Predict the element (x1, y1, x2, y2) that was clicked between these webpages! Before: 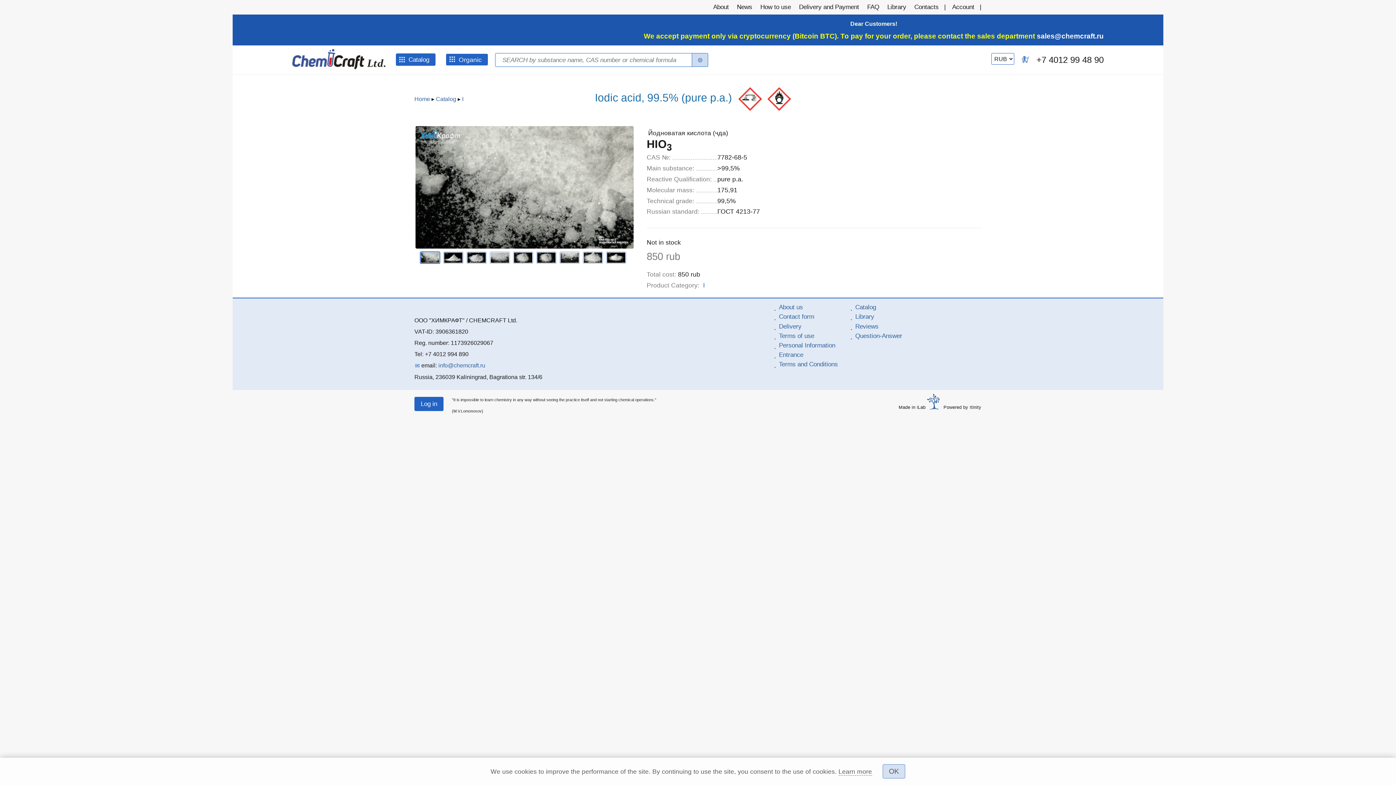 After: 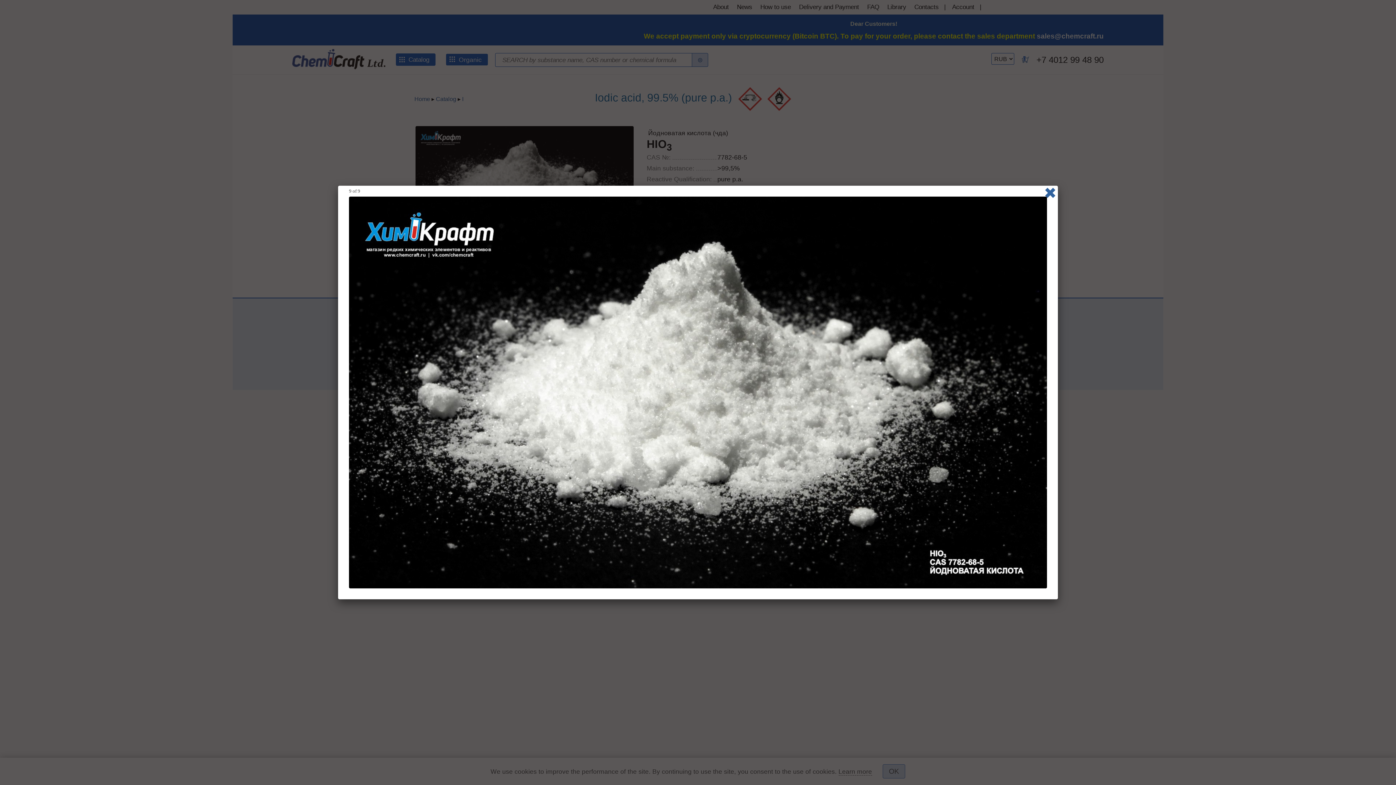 Action: bbox: (606, 258, 629, 265)